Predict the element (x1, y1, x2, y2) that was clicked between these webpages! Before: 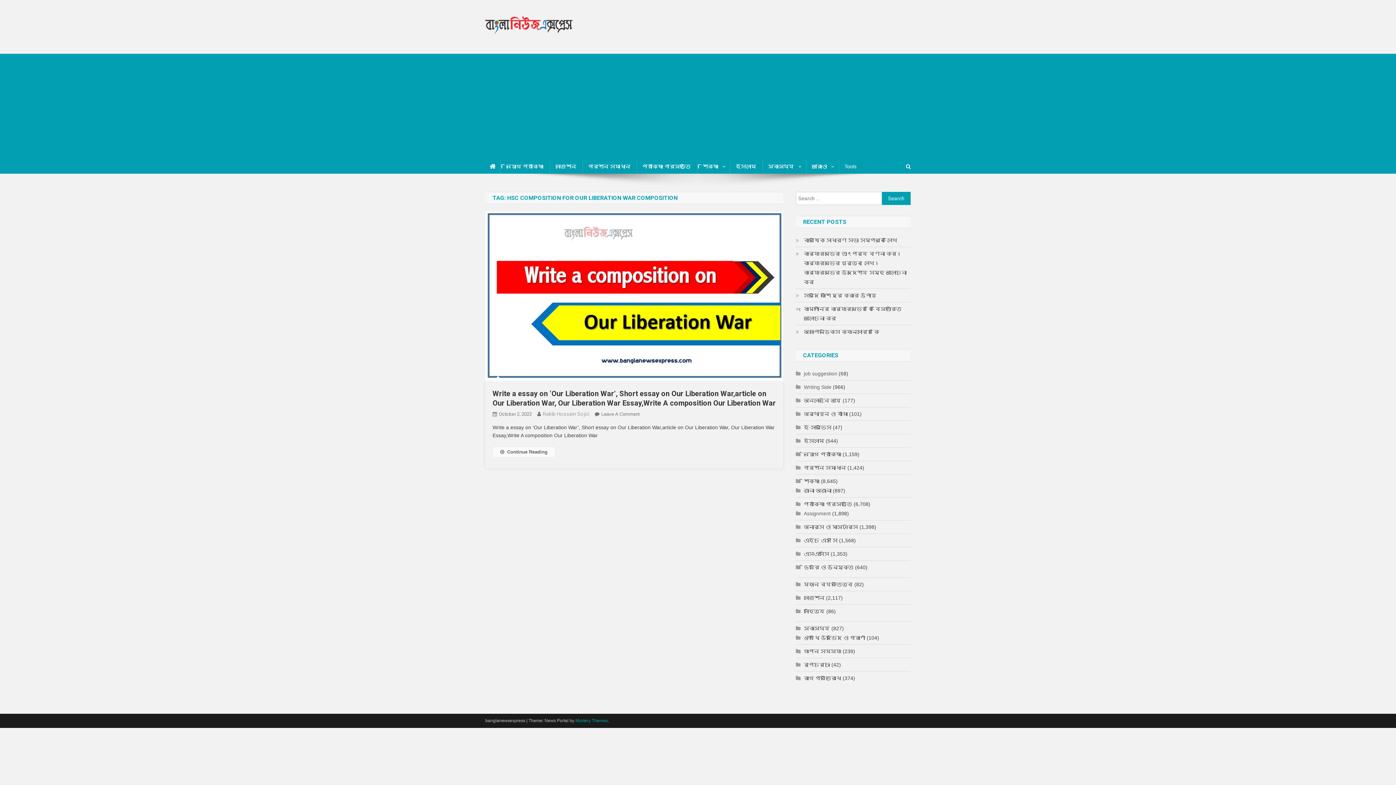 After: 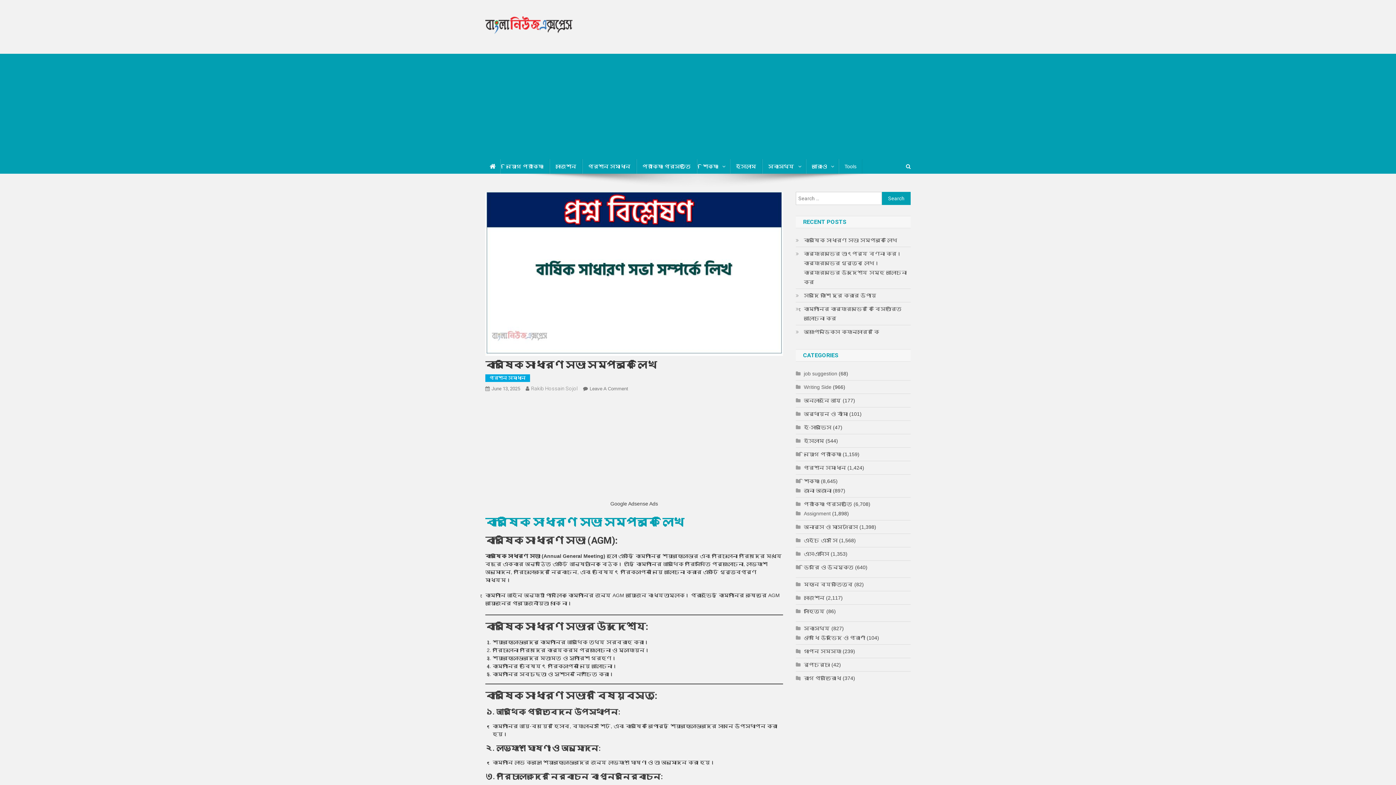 Action: bbox: (796, 235, 897, 245) label: বার্ষিক সাধারণ সভা সম্পর্কে লিখ